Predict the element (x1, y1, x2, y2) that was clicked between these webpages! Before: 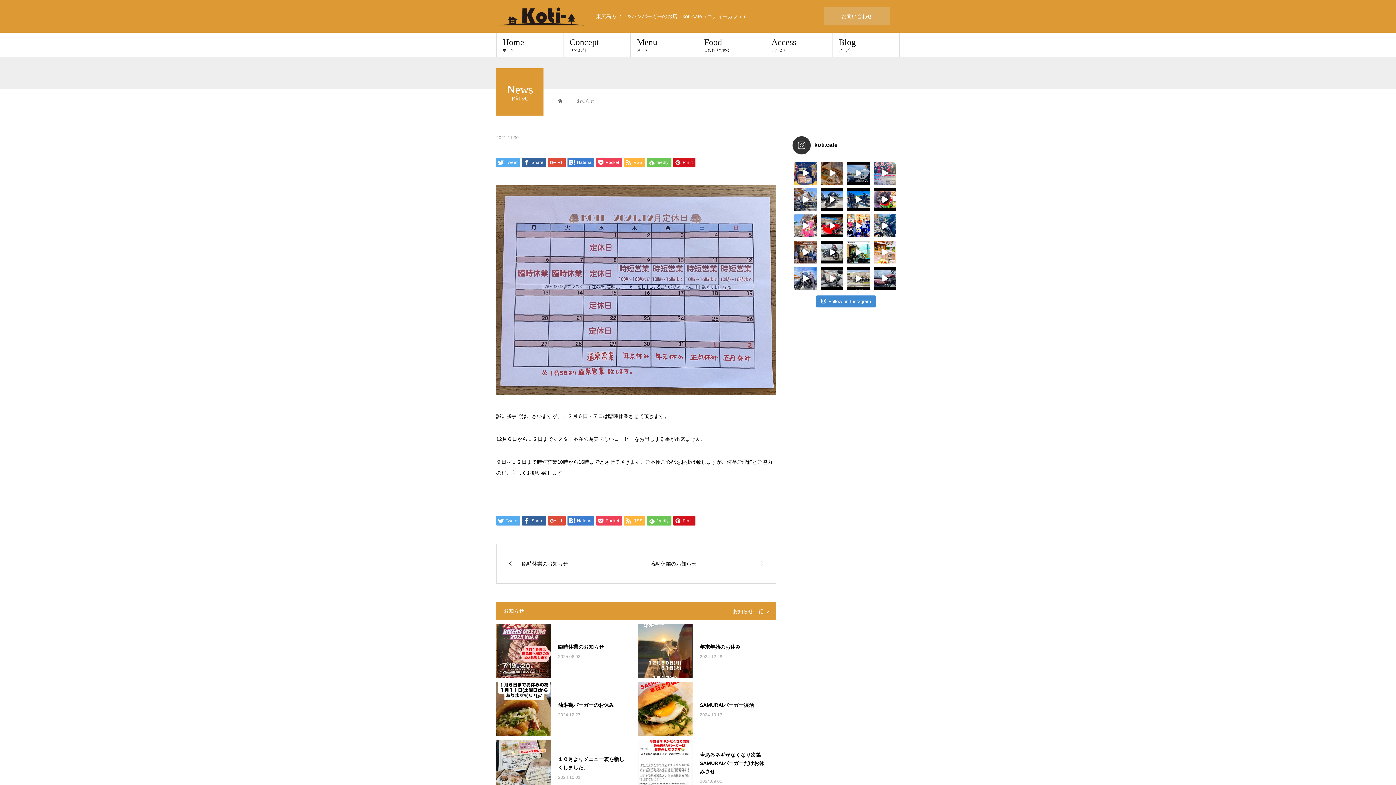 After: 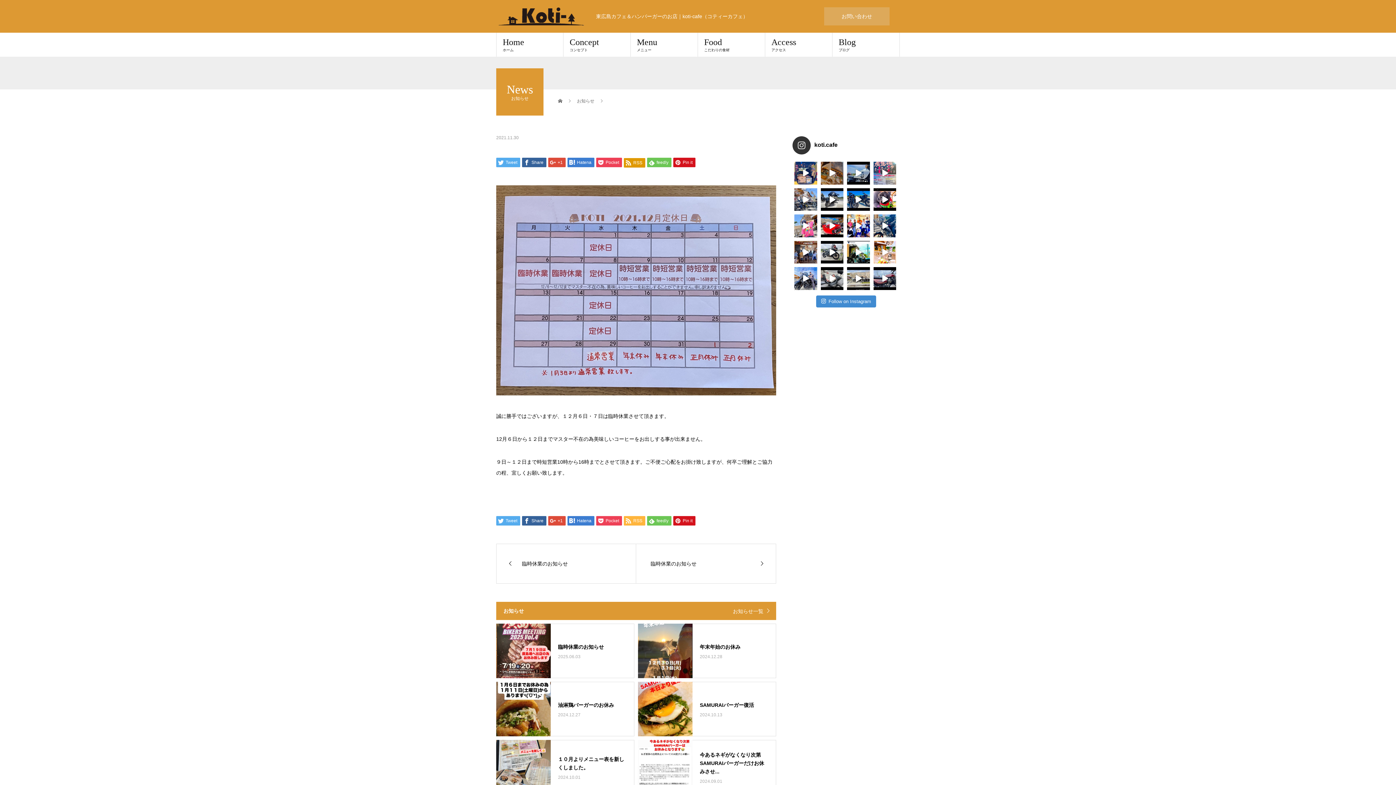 Action: label:  RSS bbox: (624, 157, 645, 167)